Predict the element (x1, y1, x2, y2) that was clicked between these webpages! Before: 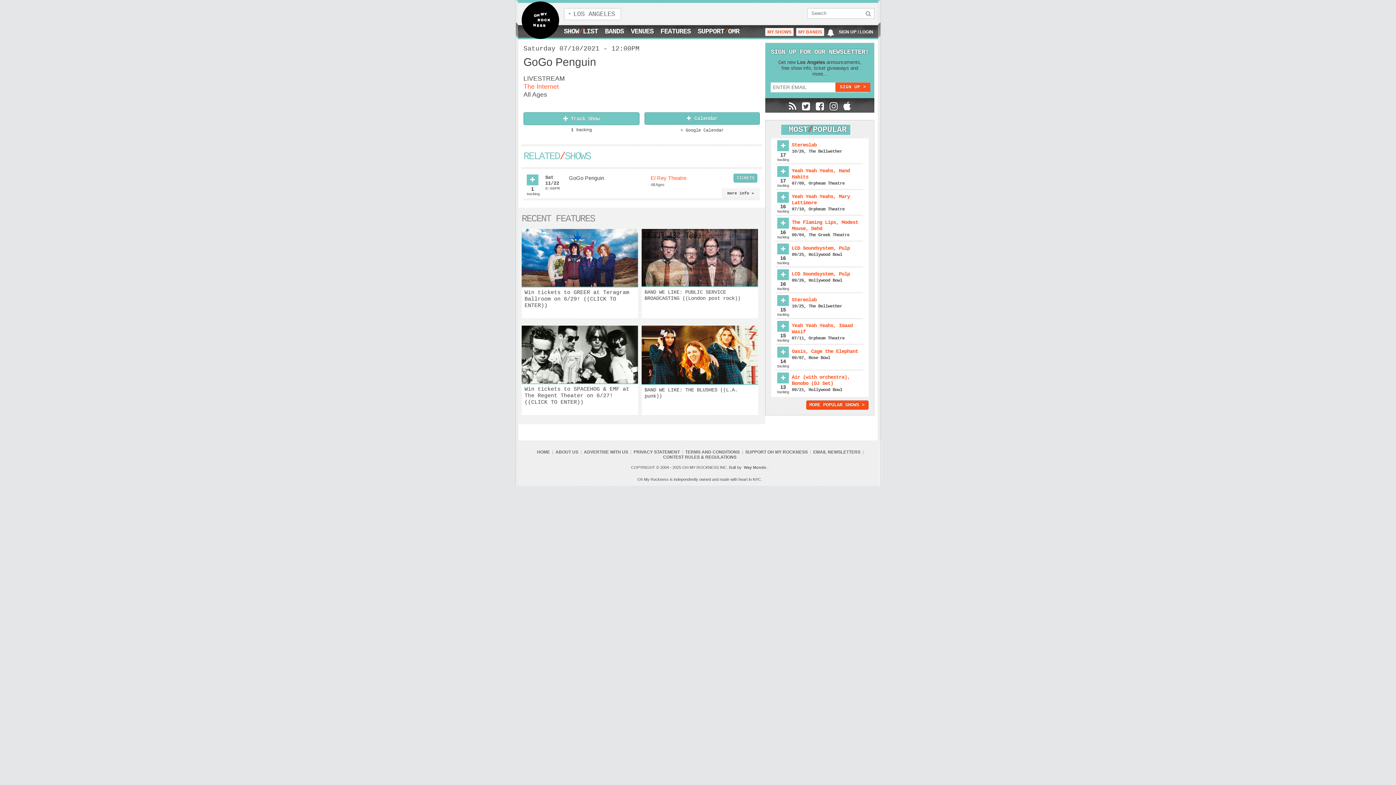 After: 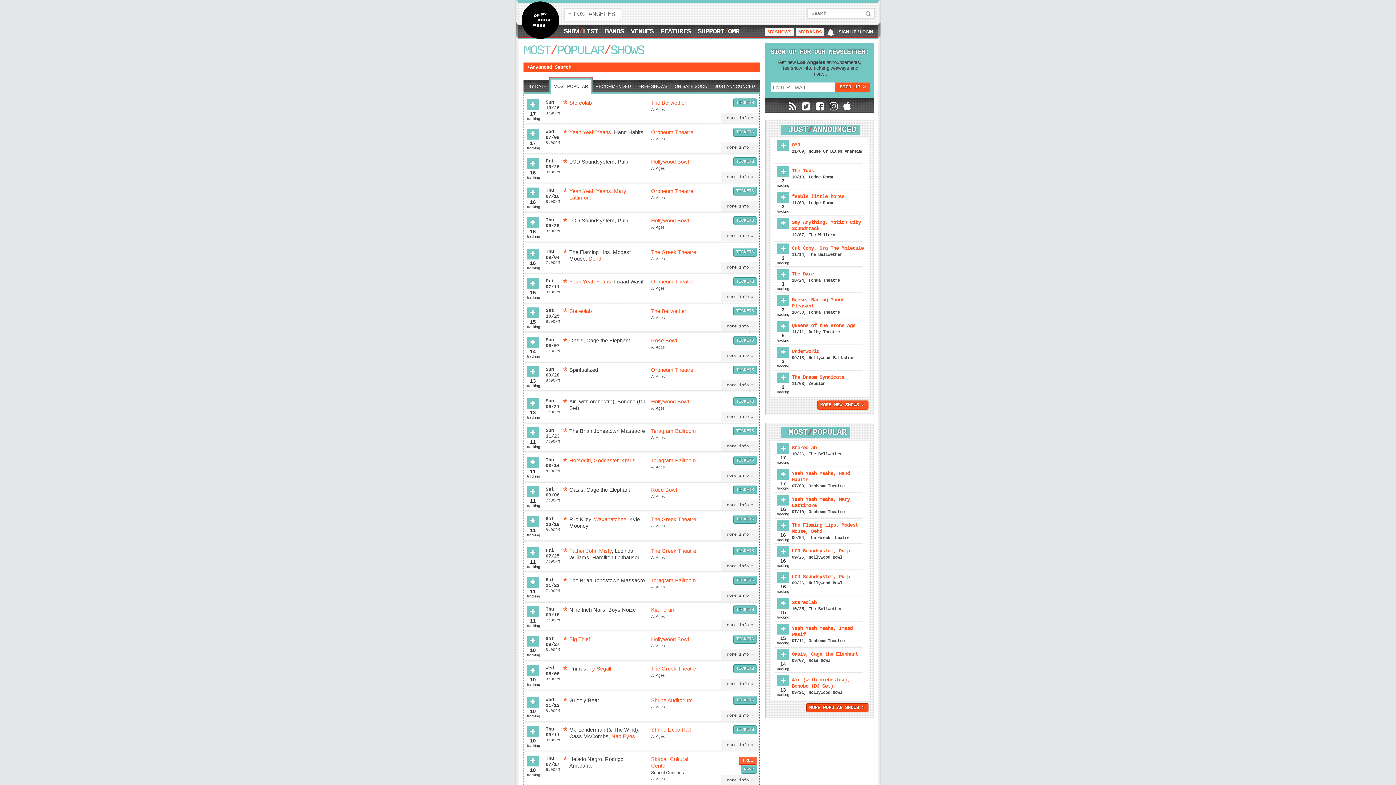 Action: bbox: (806, 768, 868, 777) label: MORE POPULAR SHOWS >